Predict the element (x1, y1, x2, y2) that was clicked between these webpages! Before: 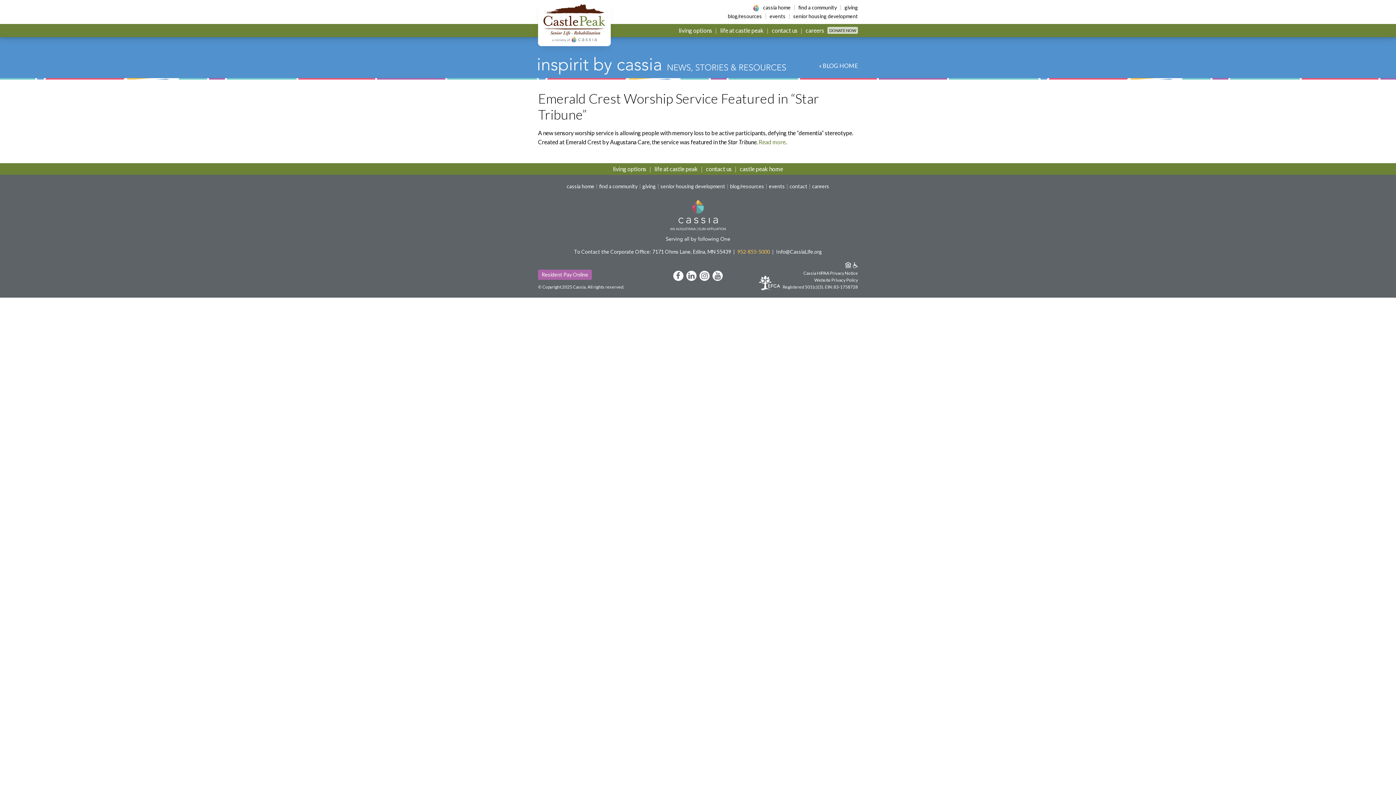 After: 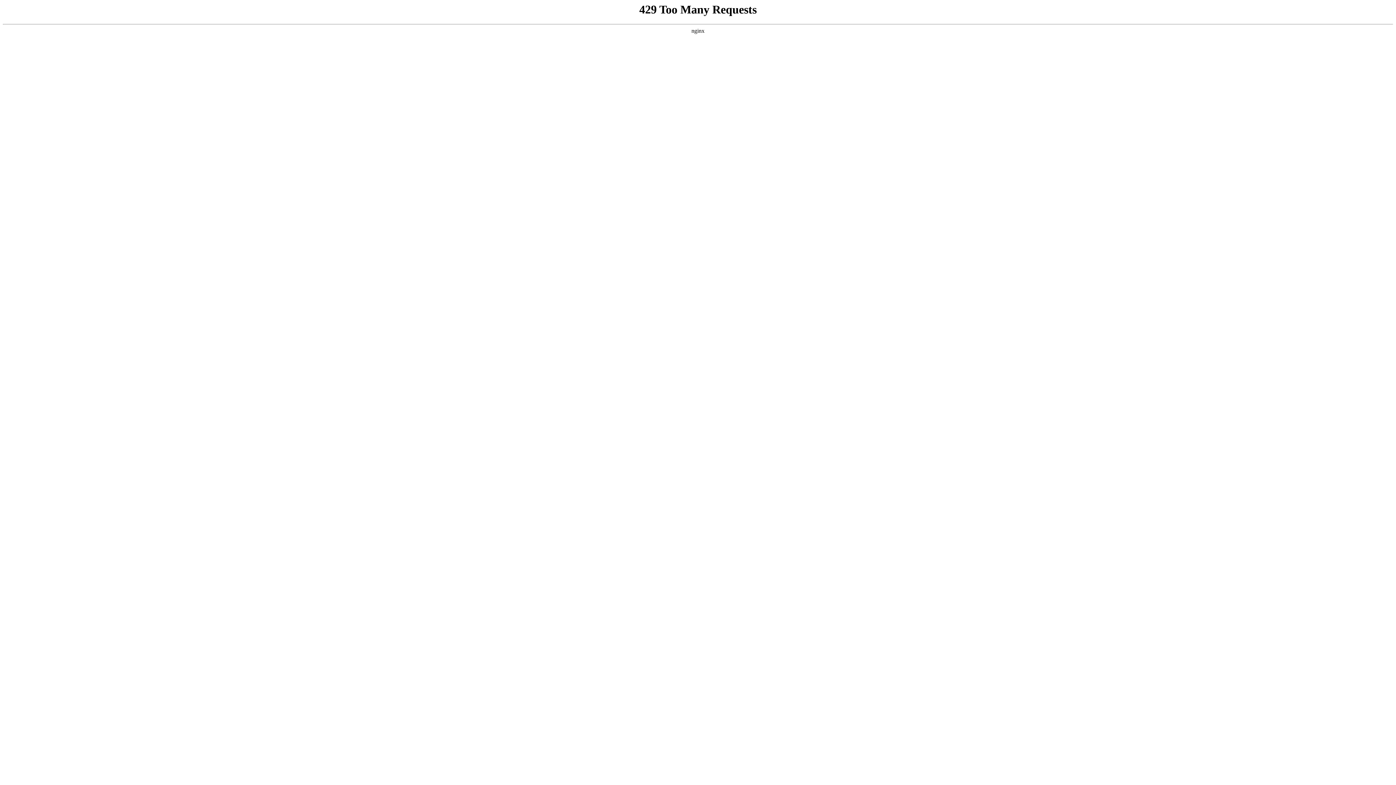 Action: label: DONATE NOW bbox: (827, 26, 858, 33)